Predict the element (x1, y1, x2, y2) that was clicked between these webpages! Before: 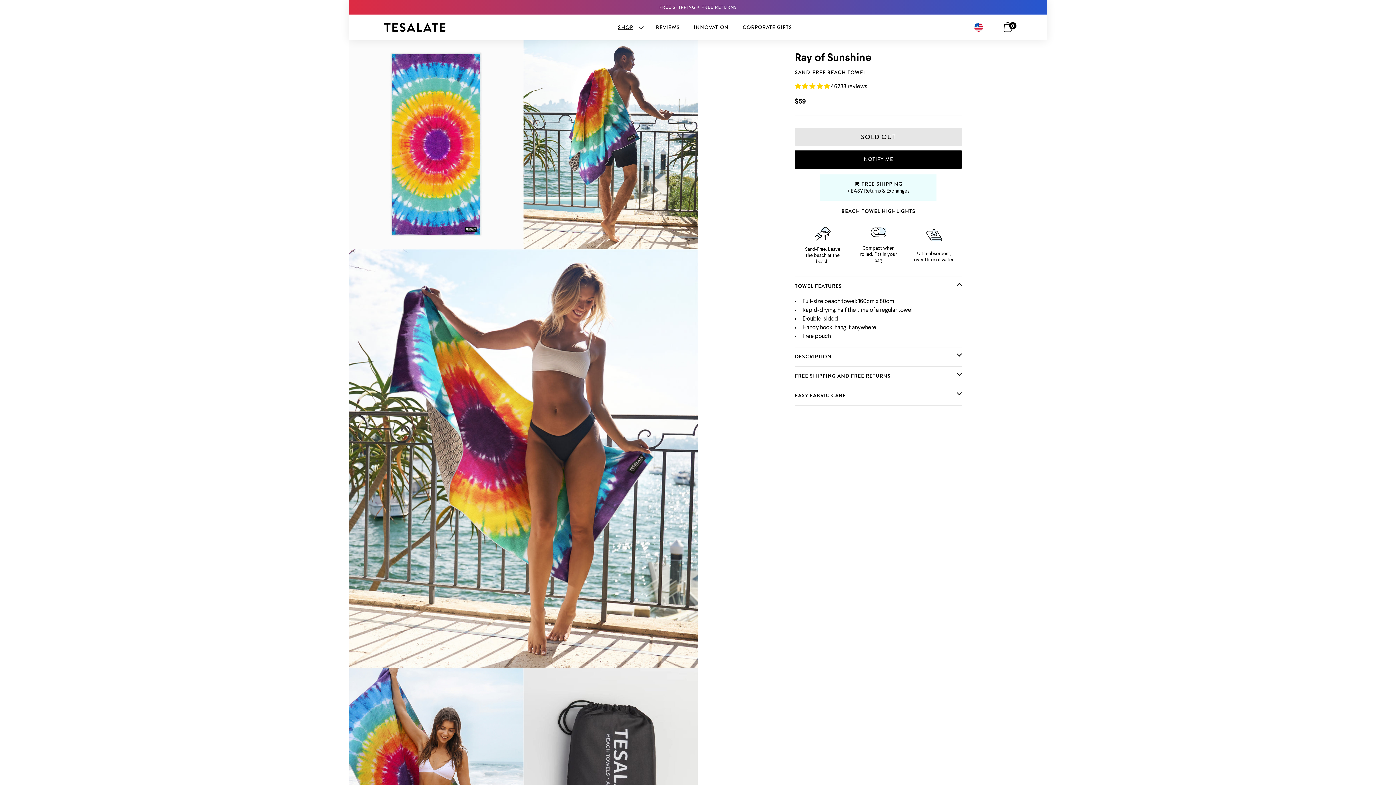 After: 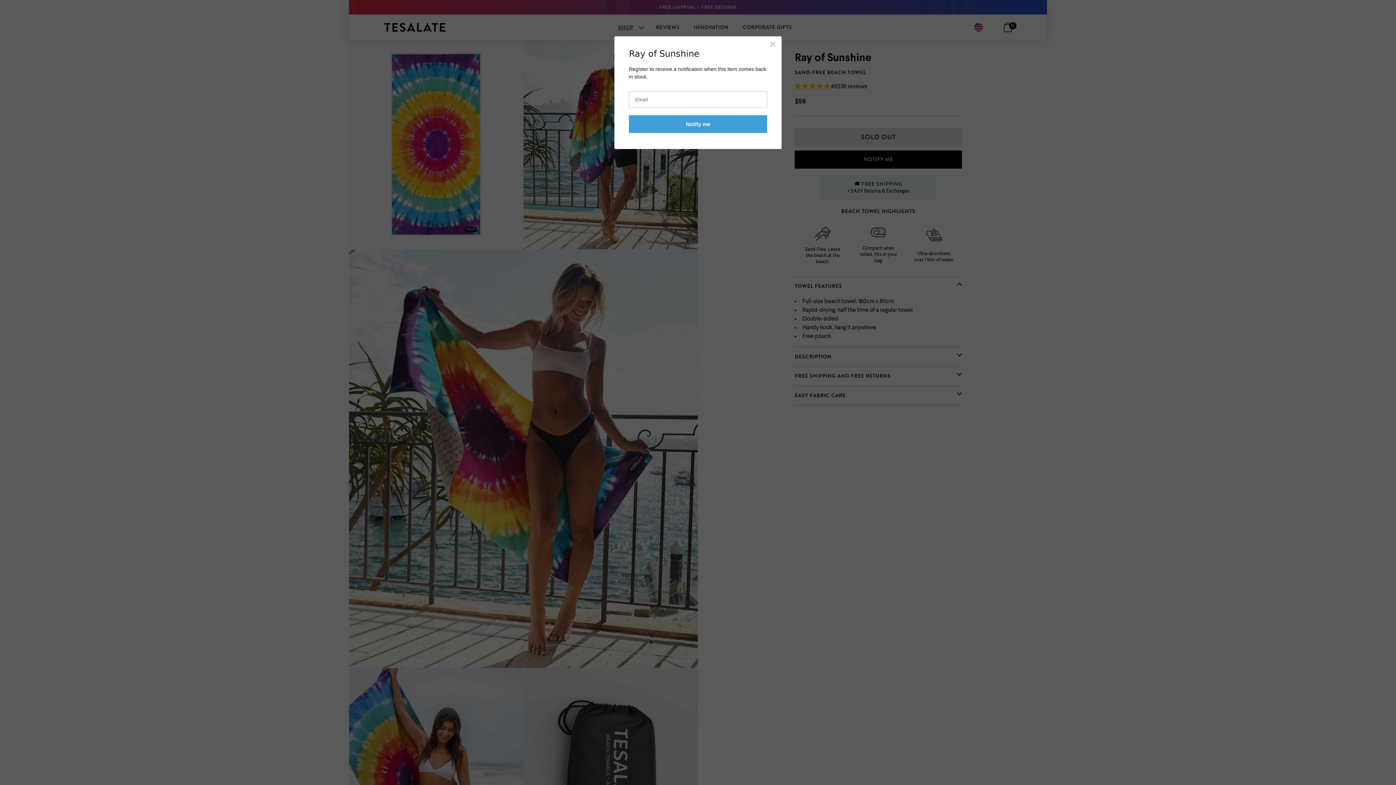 Action: bbox: (795, 150, 962, 168) label: NOTIFY ME